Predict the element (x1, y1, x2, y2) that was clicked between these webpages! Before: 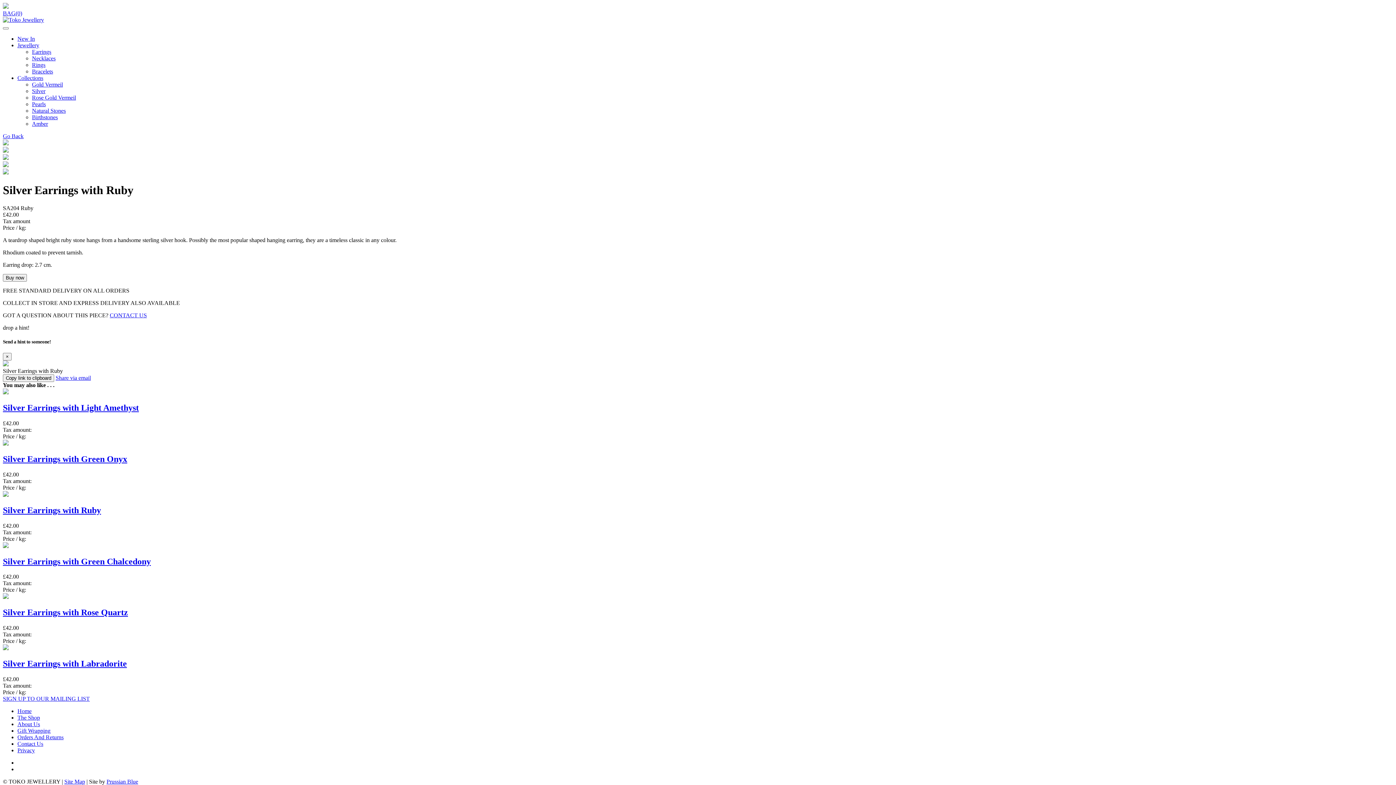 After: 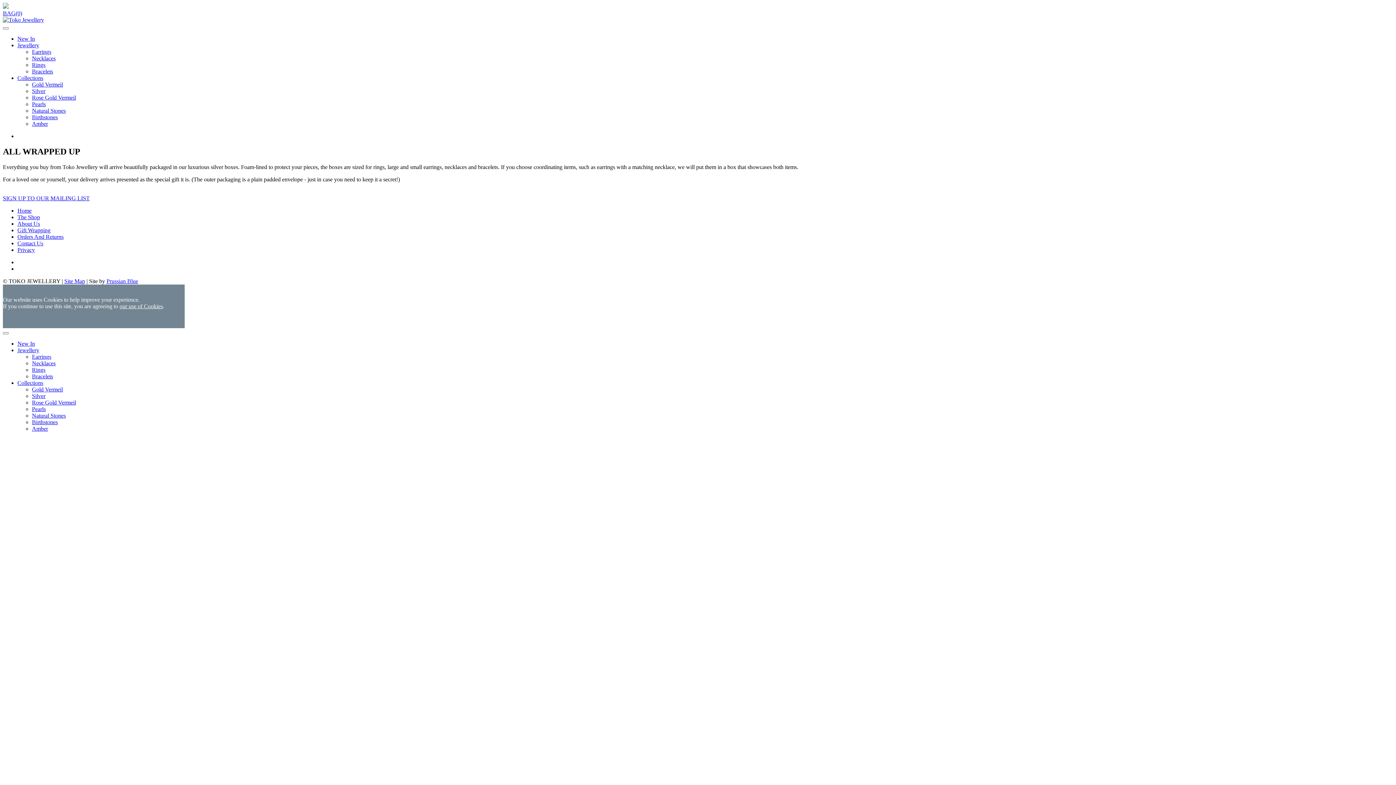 Action: label: Gift Wrapping bbox: (17, 728, 50, 734)